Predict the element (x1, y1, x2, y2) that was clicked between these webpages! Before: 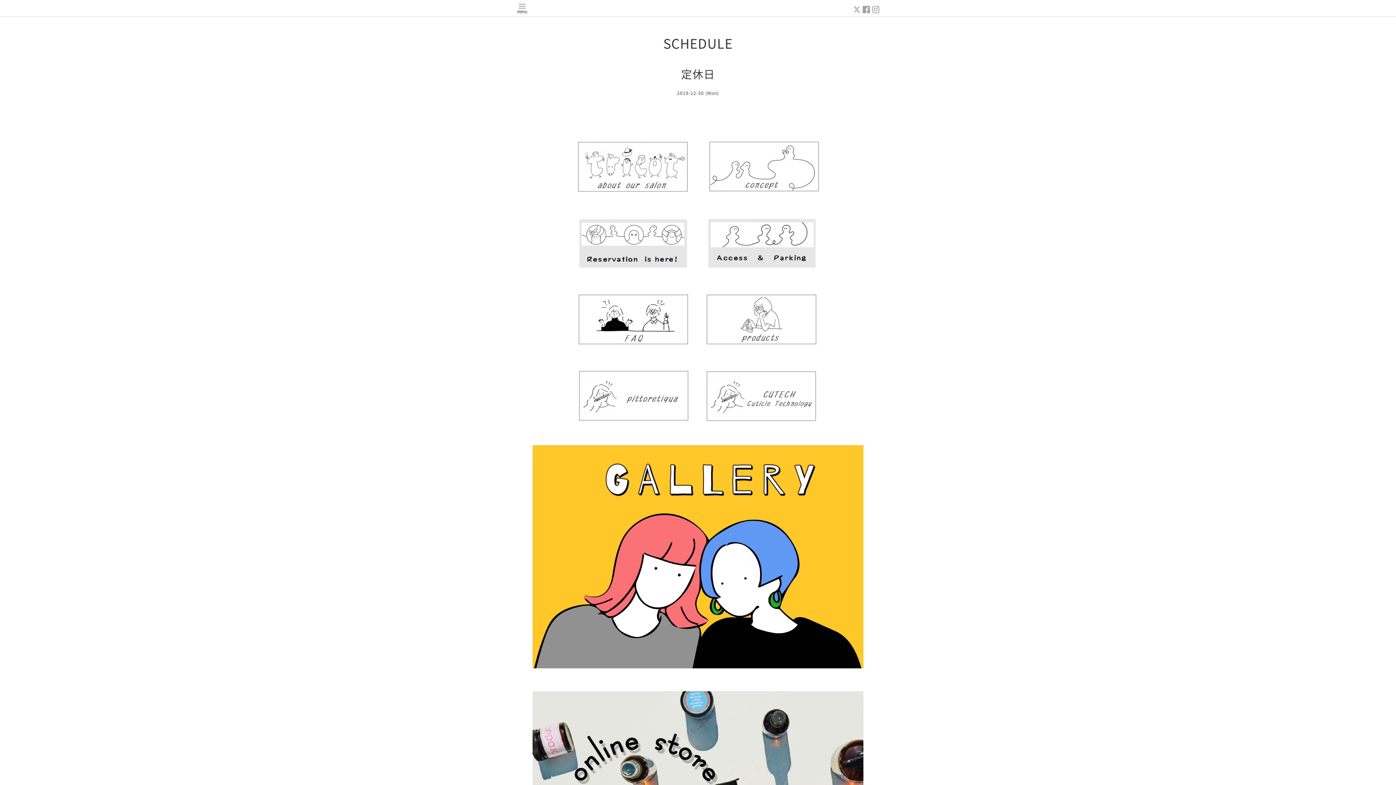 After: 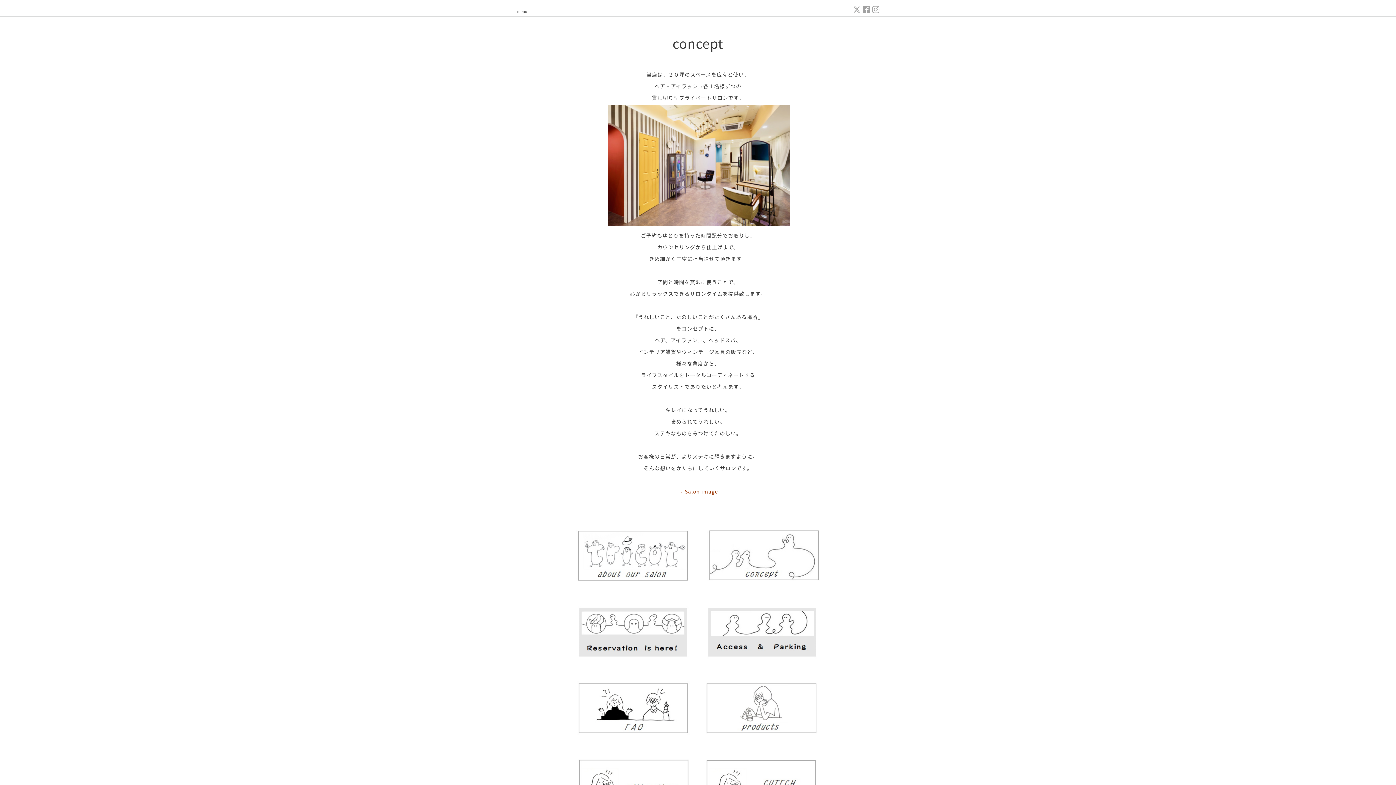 Action: bbox: (706, 187, 821, 195)